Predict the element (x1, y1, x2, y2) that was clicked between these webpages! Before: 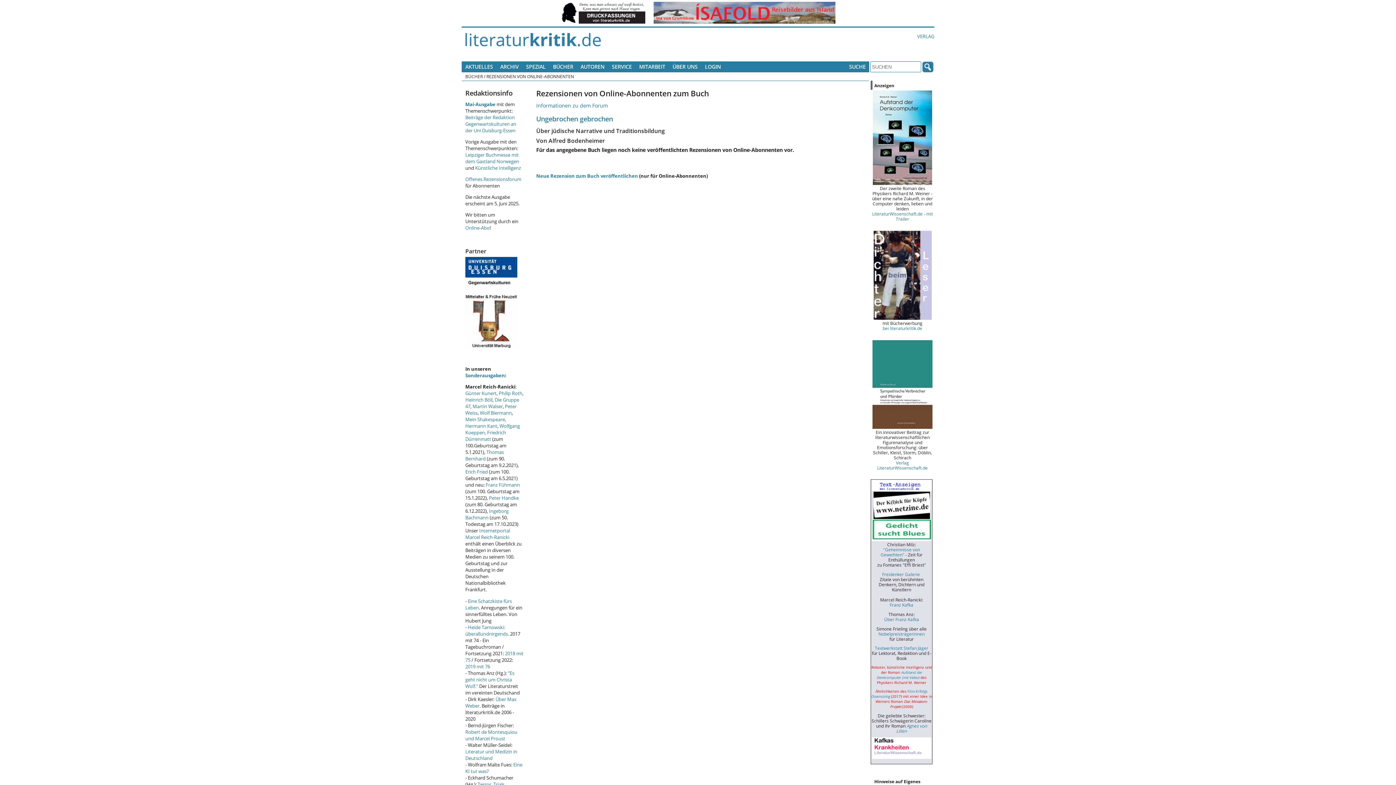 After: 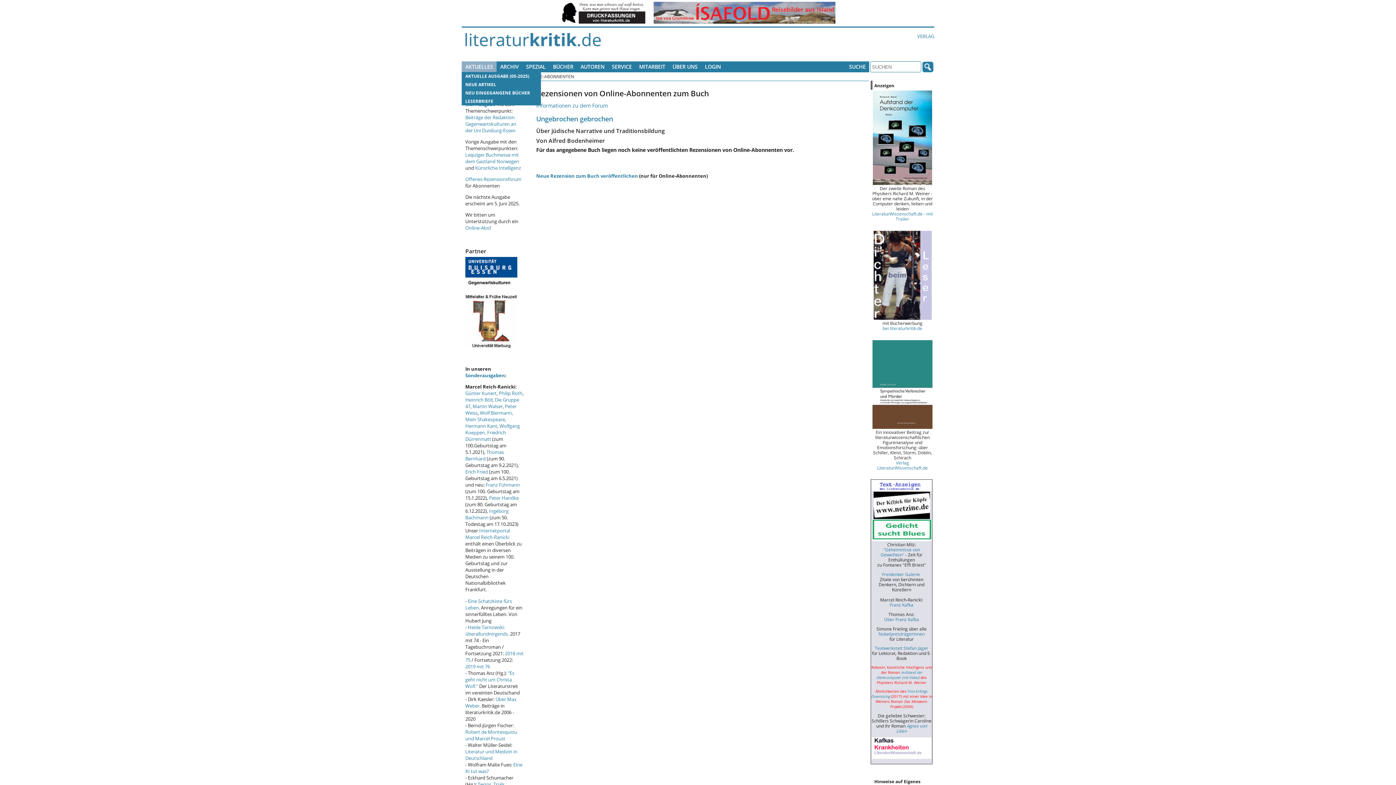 Action: bbox: (461, 61, 496, 72) label: AKTUELLES